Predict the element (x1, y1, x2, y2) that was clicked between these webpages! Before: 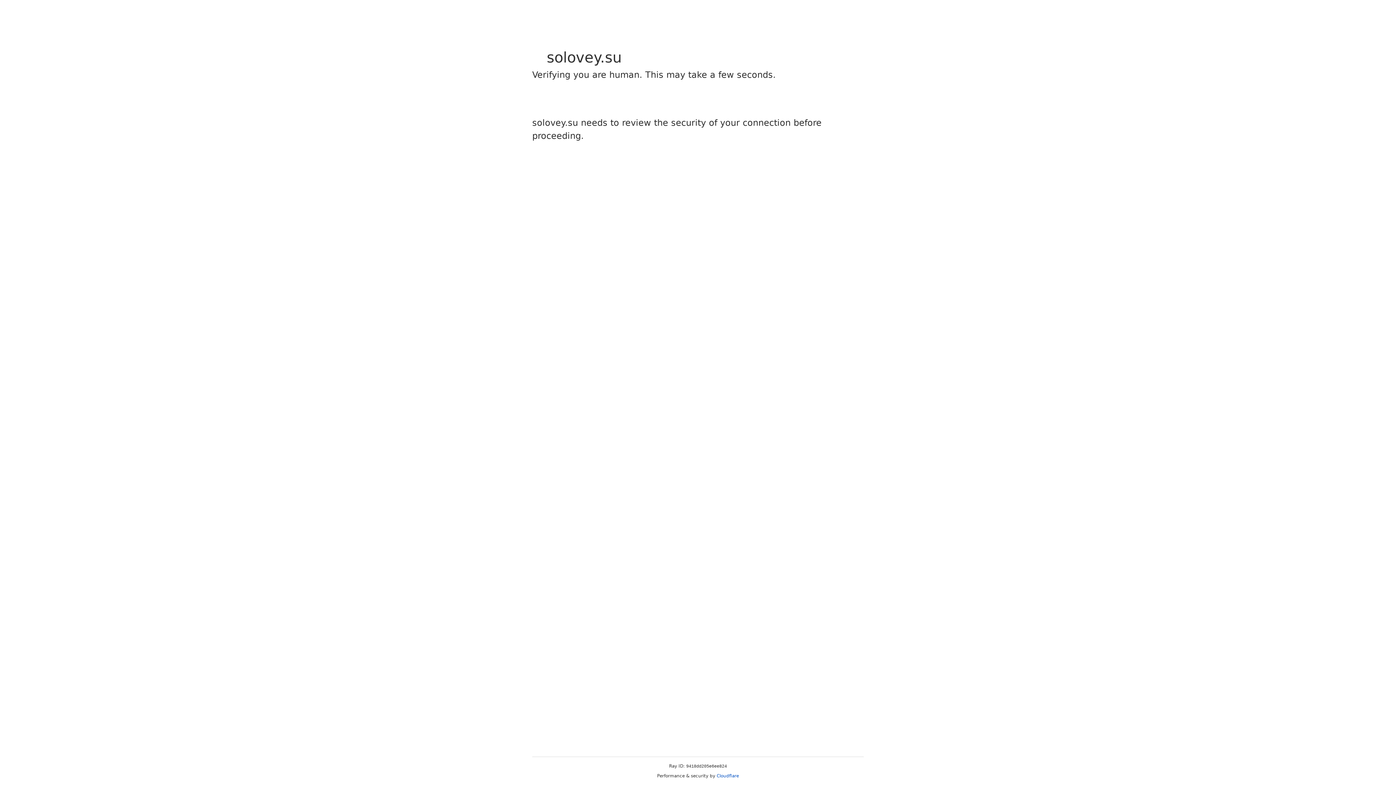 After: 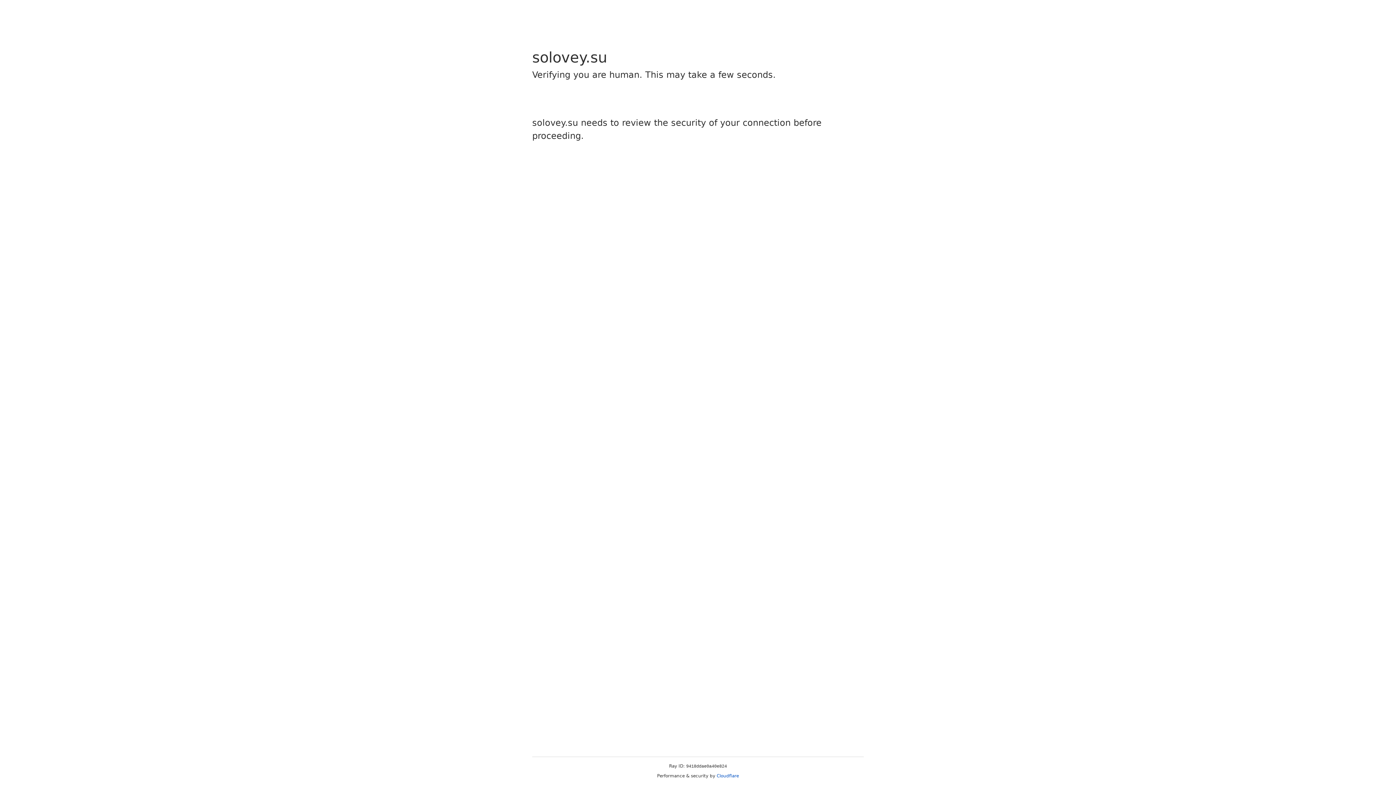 Action: bbox: (716, 773, 739, 778) label: Cloudflare